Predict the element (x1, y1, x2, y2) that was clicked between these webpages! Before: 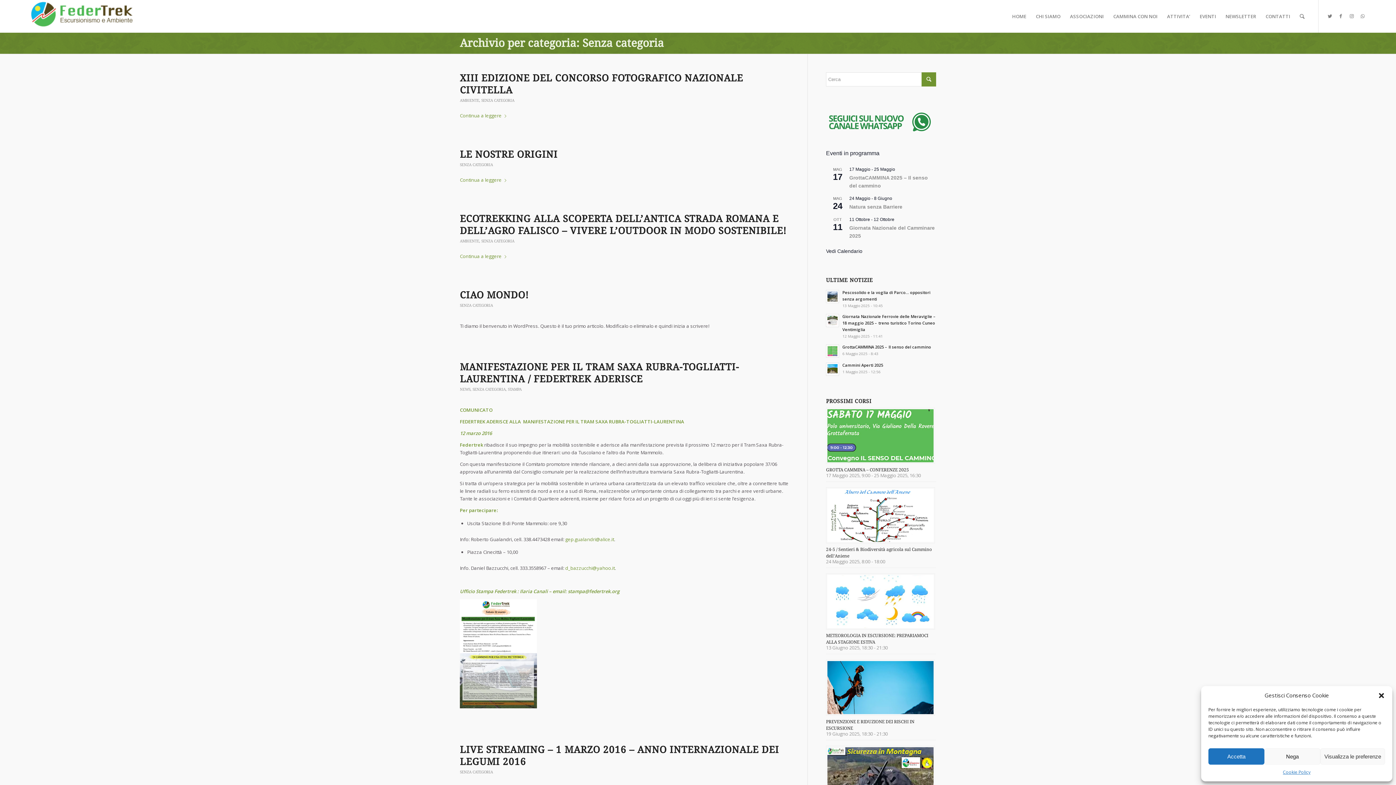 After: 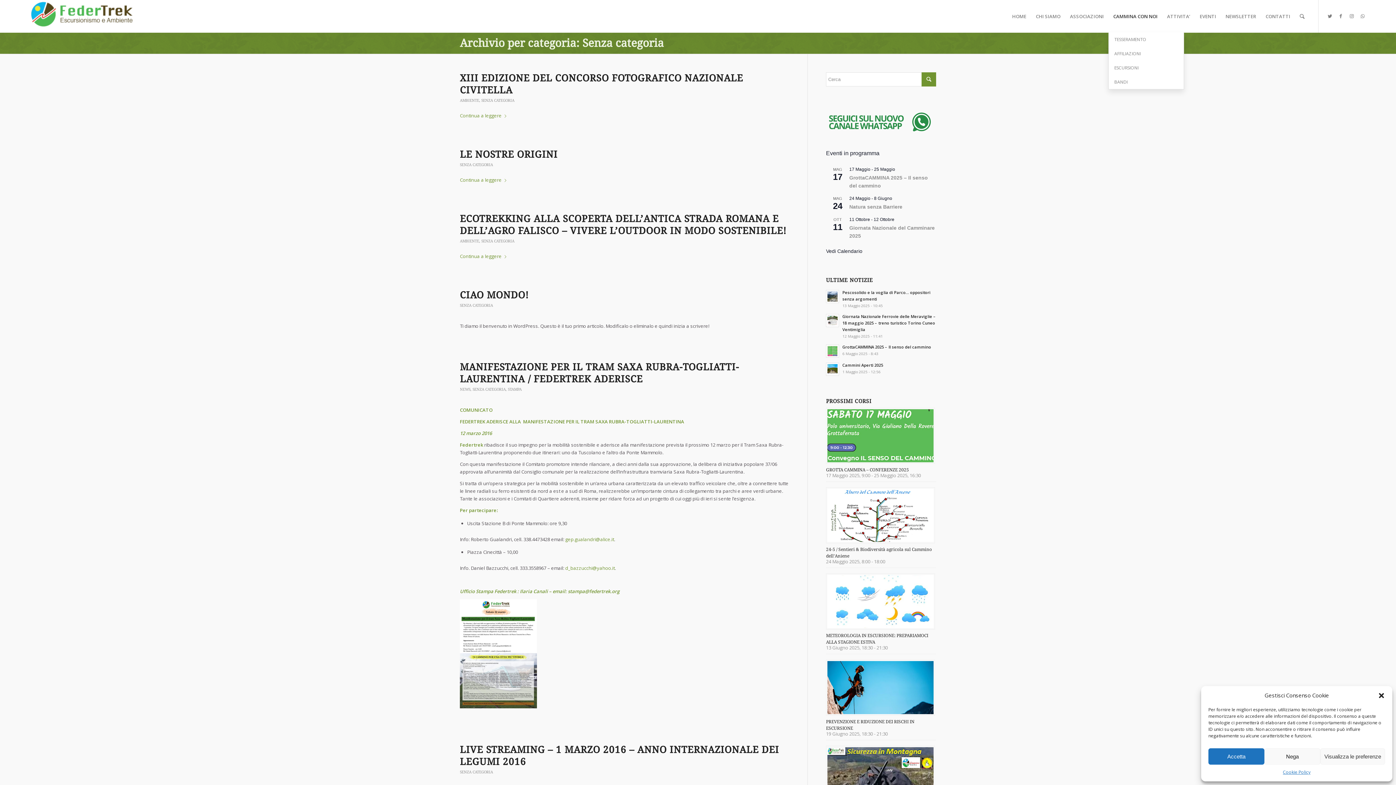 Action: label: CAMMINA CON NOI bbox: (1108, 0, 1162, 32)